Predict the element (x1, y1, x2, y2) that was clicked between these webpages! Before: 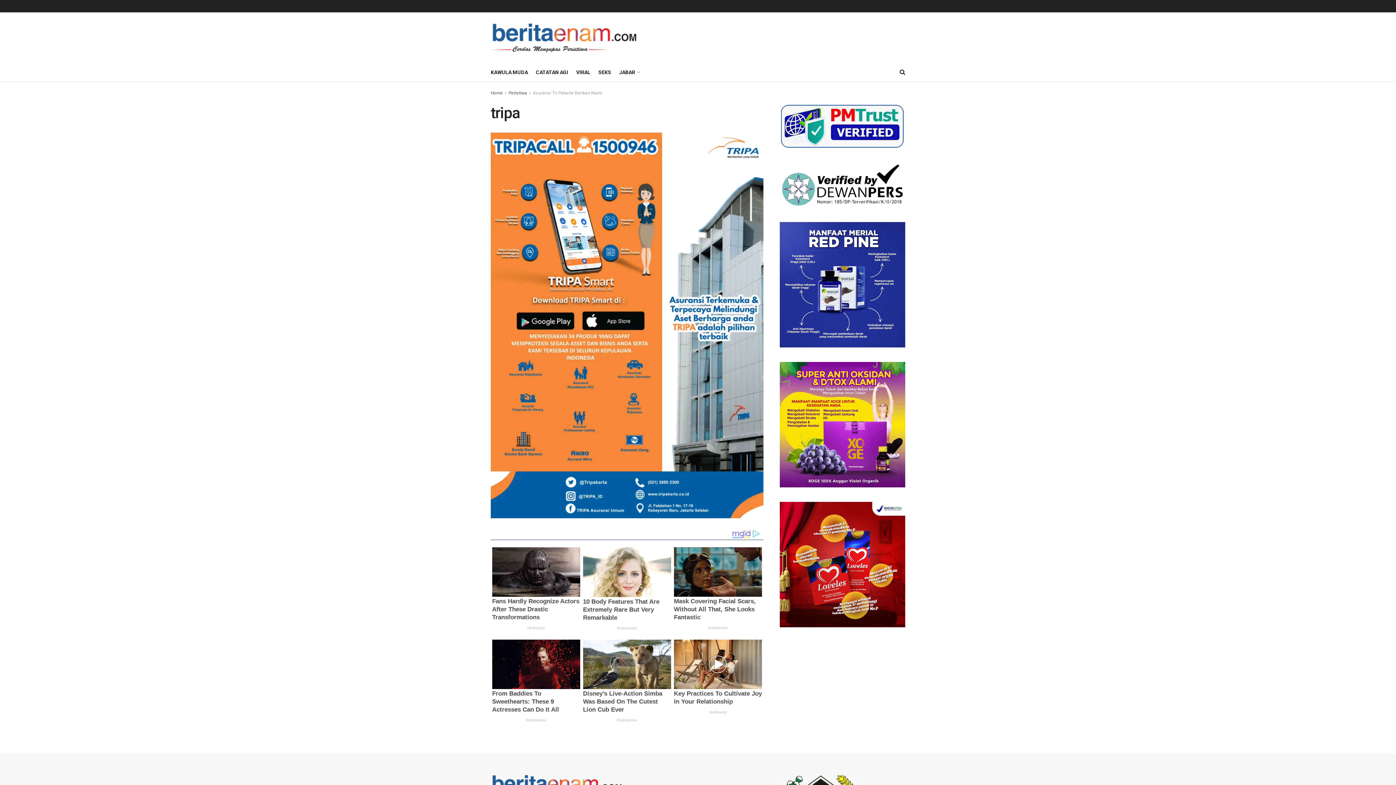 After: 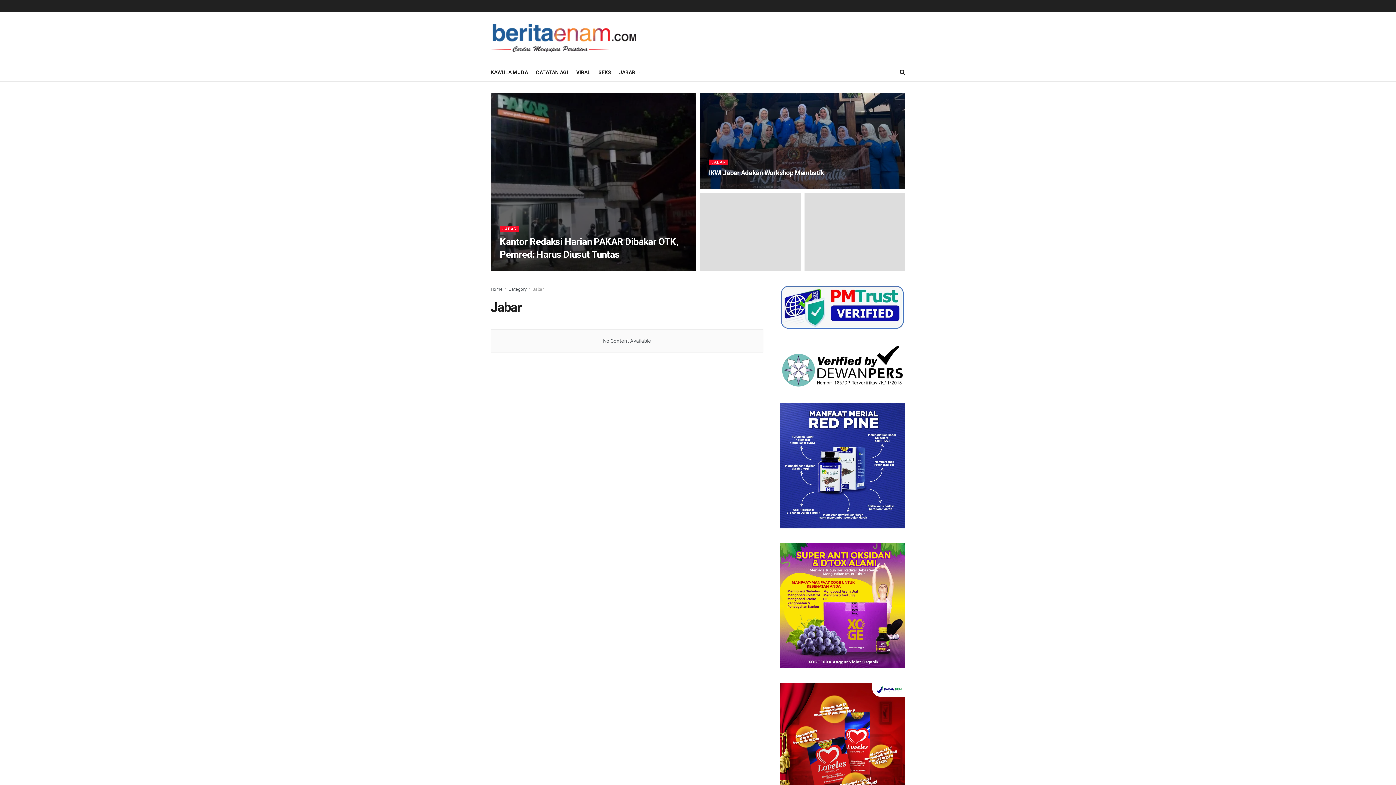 Action: label: JABAR bbox: (619, 67, 639, 77)